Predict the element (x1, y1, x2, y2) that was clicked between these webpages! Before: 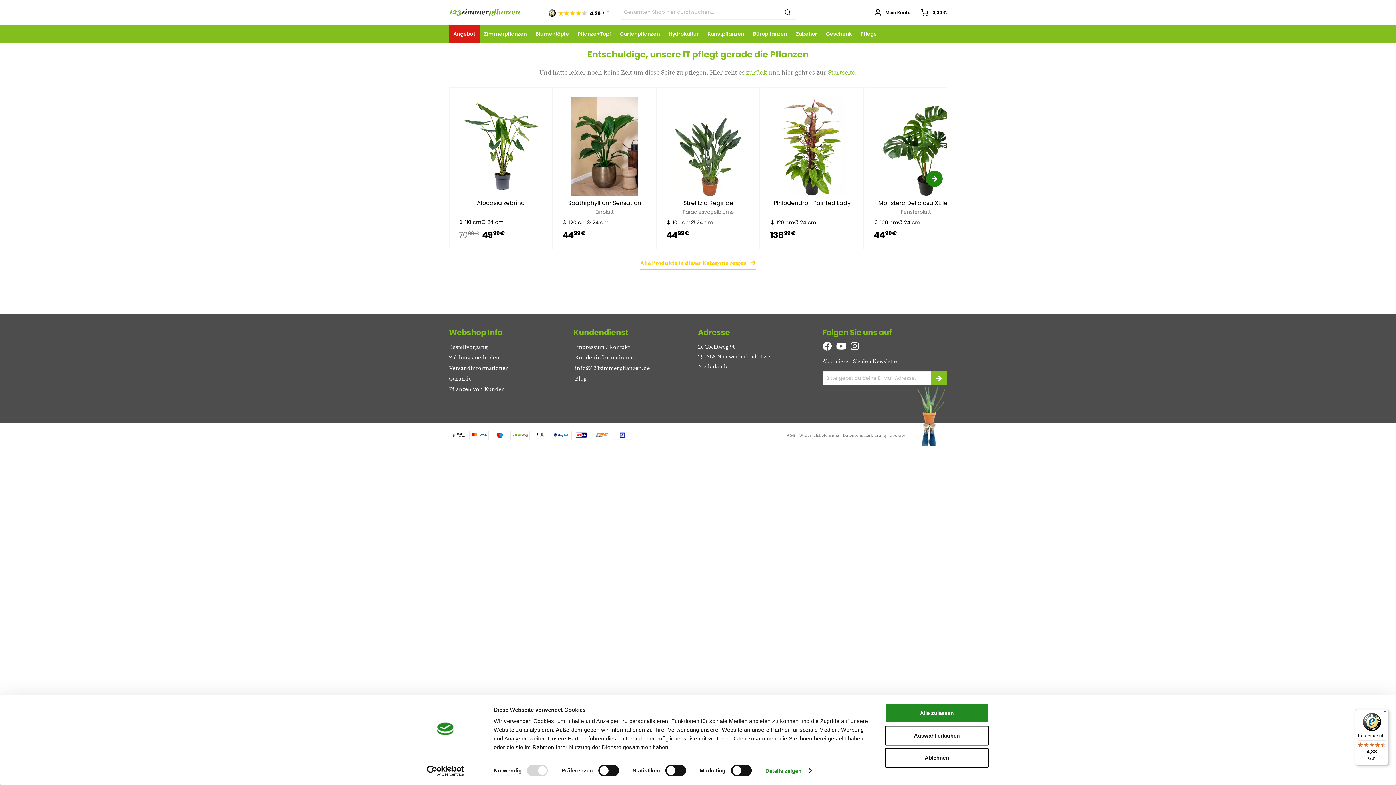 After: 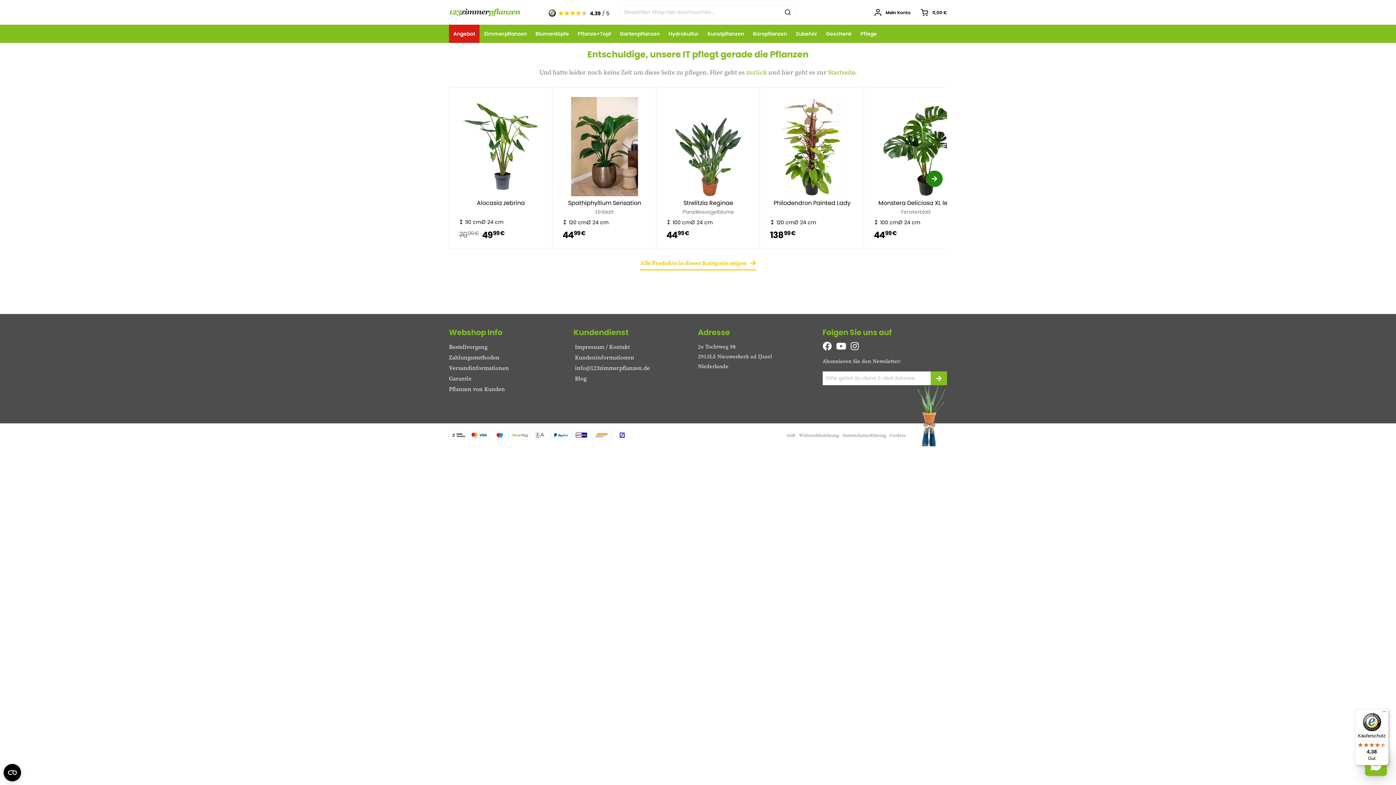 Action: label: Alle zulassen bbox: (885, 703, 989, 723)